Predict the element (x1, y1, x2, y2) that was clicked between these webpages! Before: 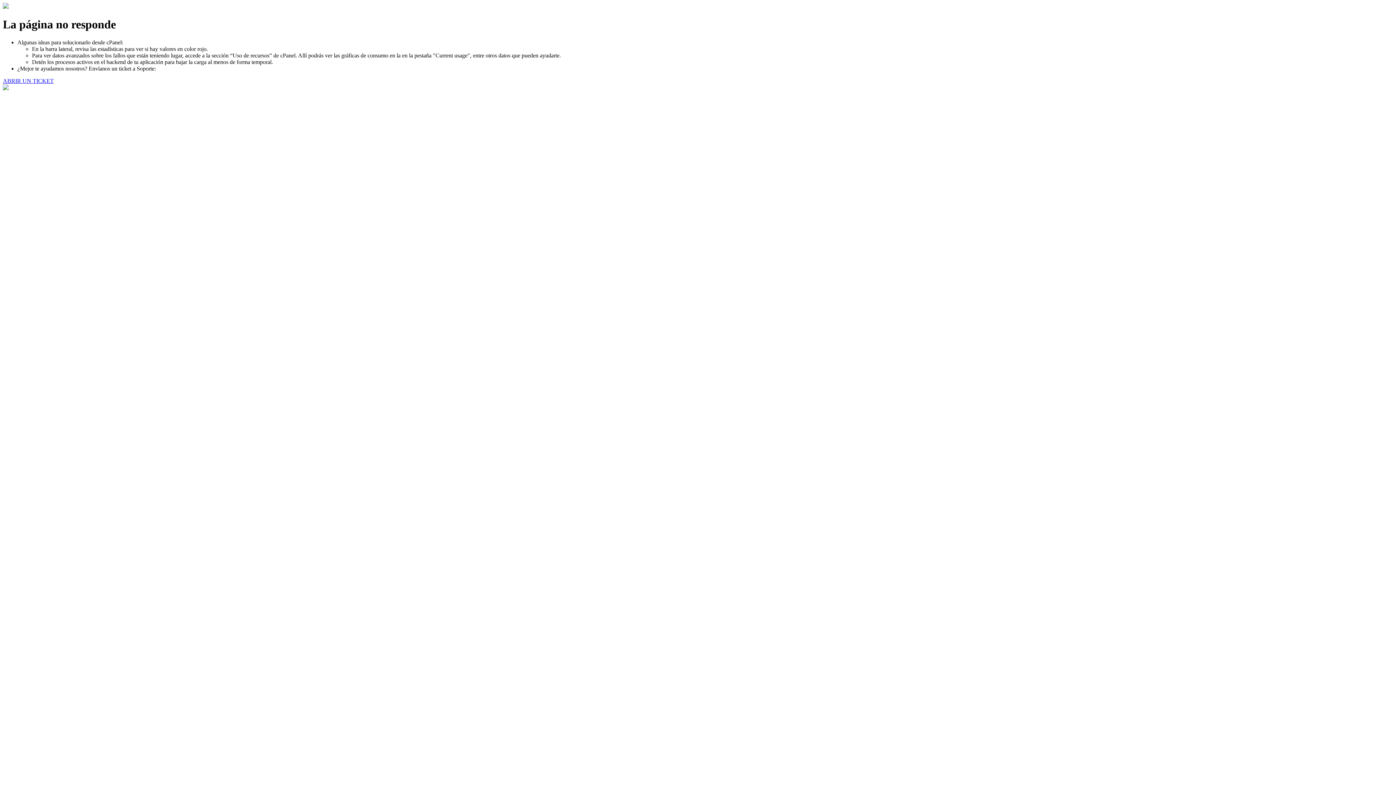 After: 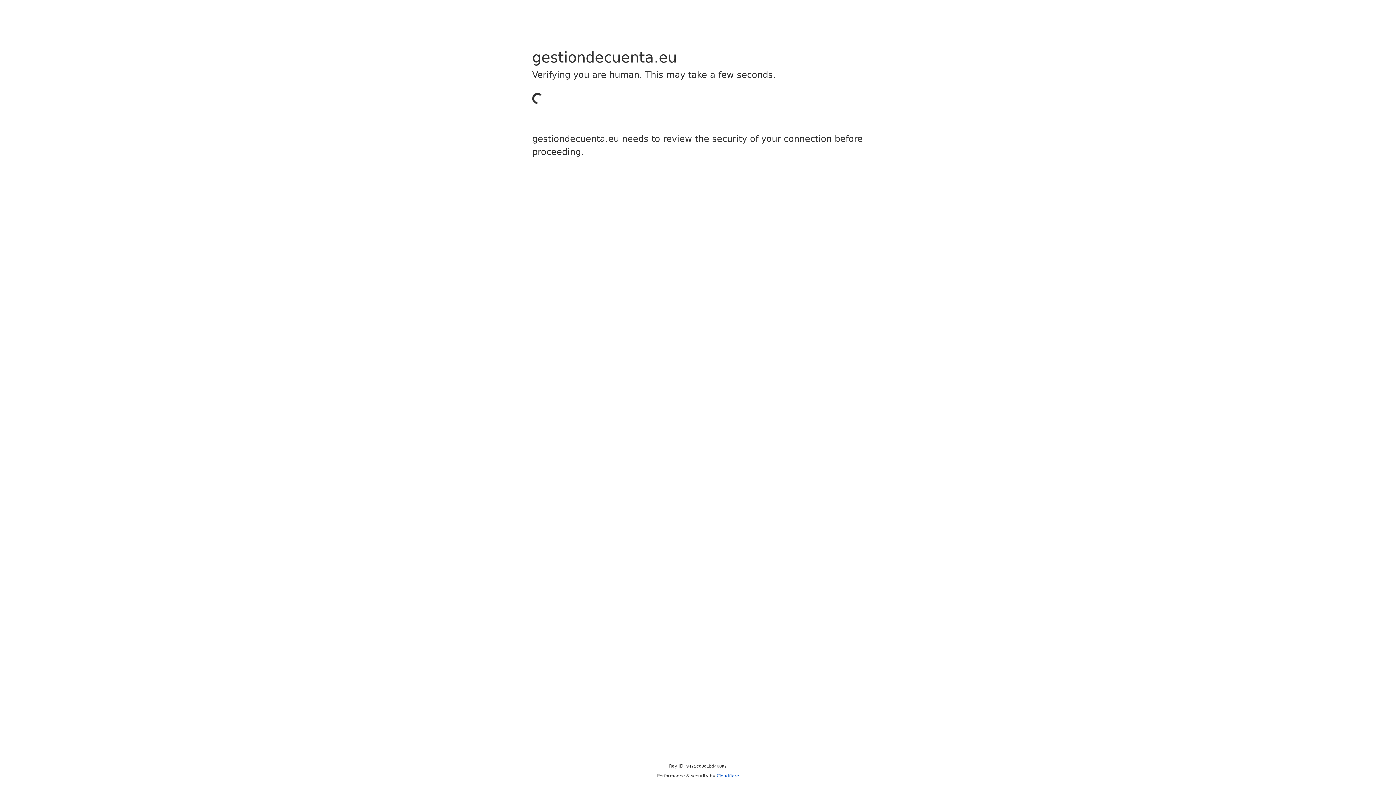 Action: bbox: (2, 77, 53, 83) label: ABRIR UN TICKET